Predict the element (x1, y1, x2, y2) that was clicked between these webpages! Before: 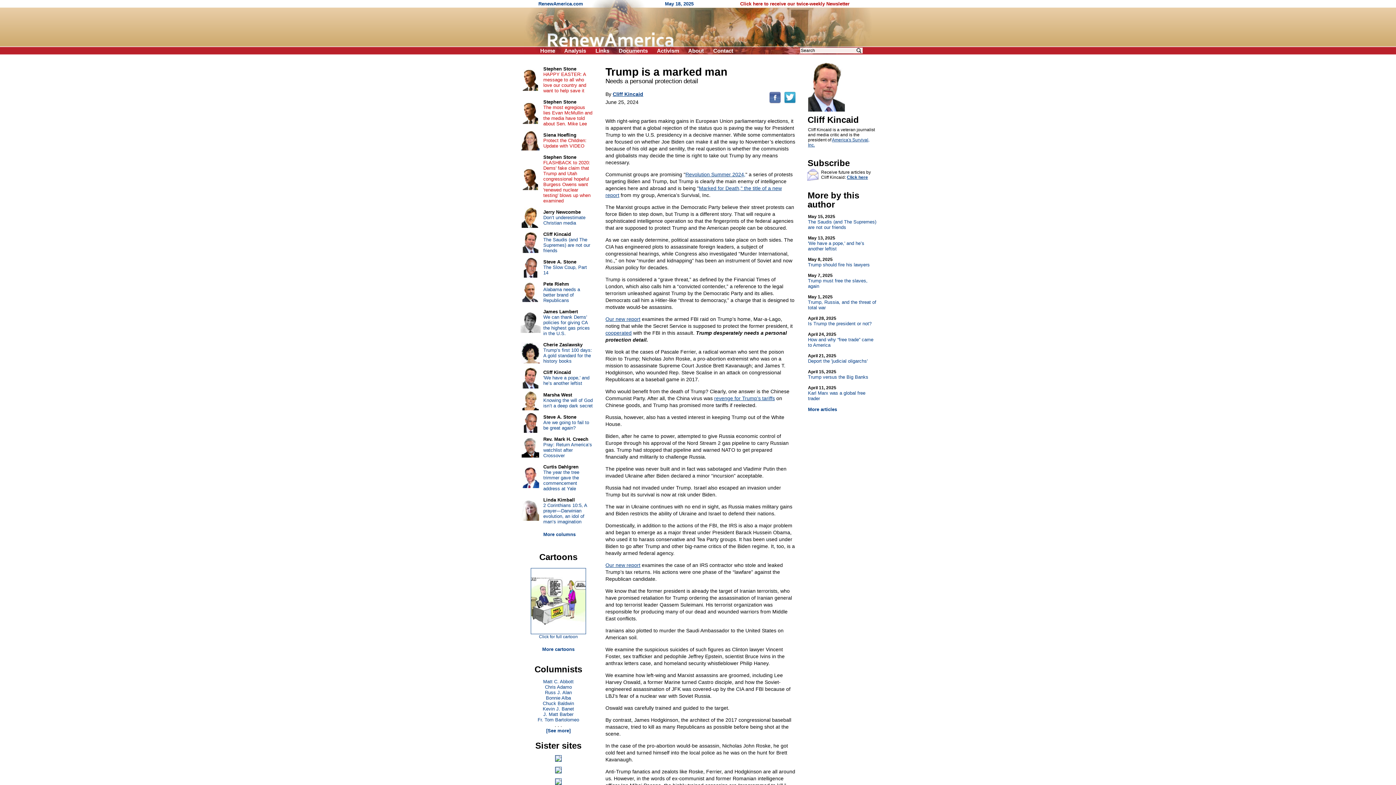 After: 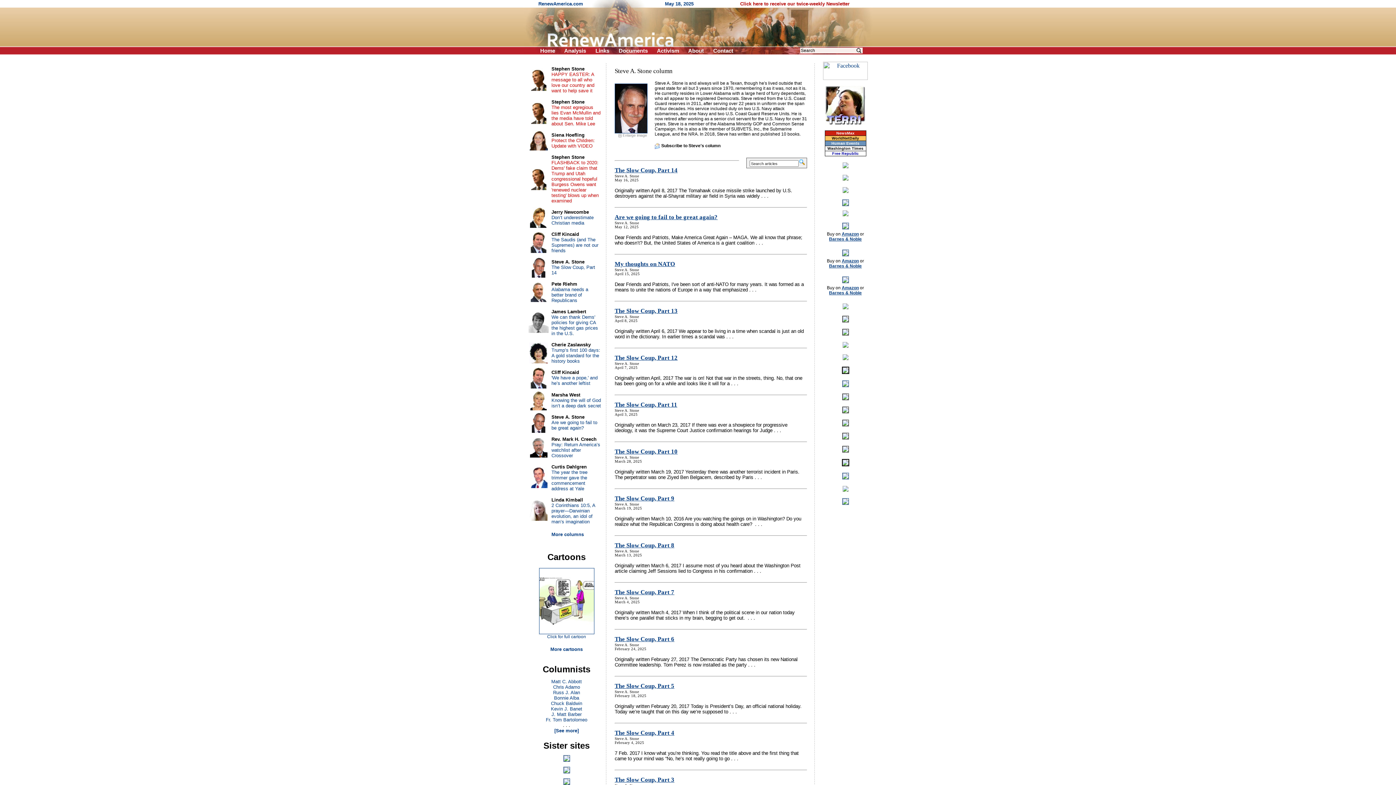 Action: bbox: (523, 273, 537, 278)